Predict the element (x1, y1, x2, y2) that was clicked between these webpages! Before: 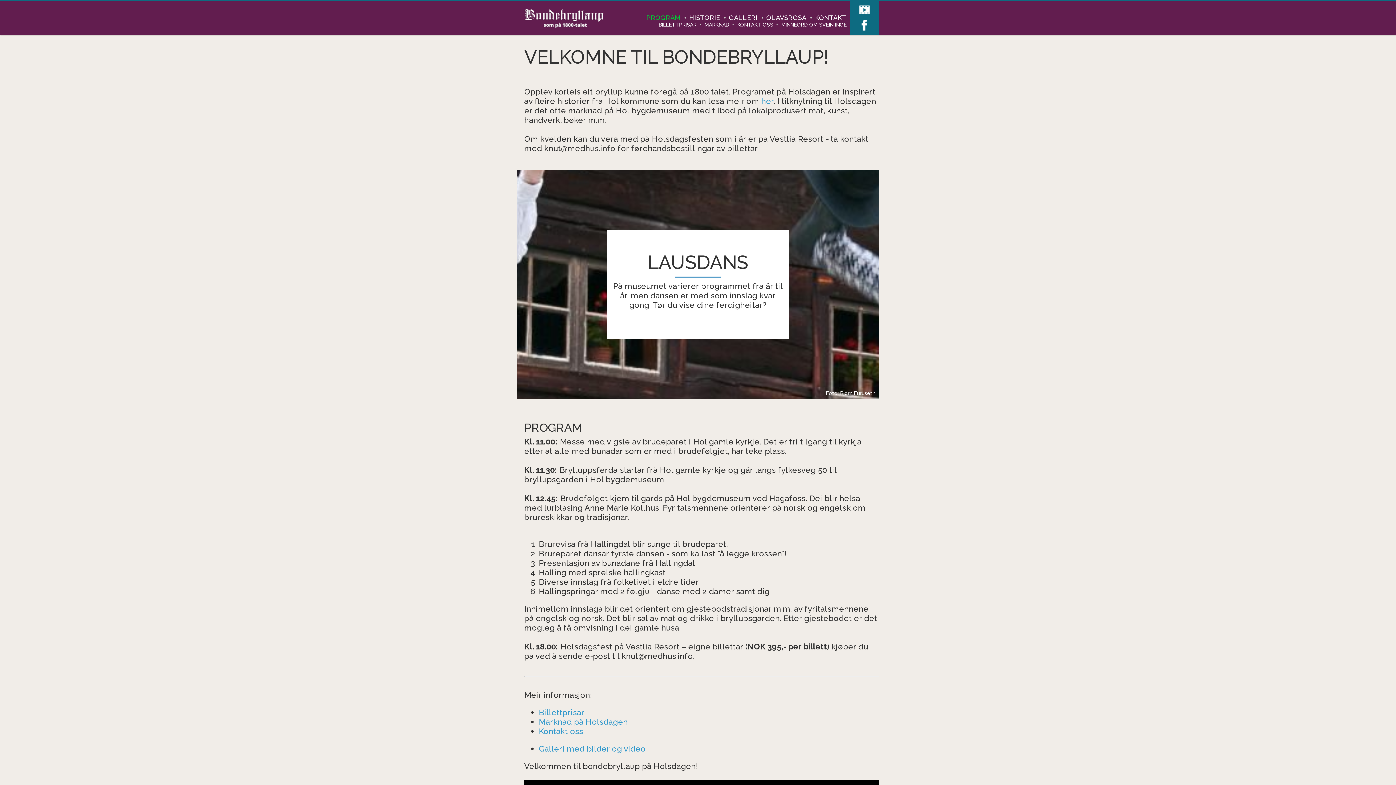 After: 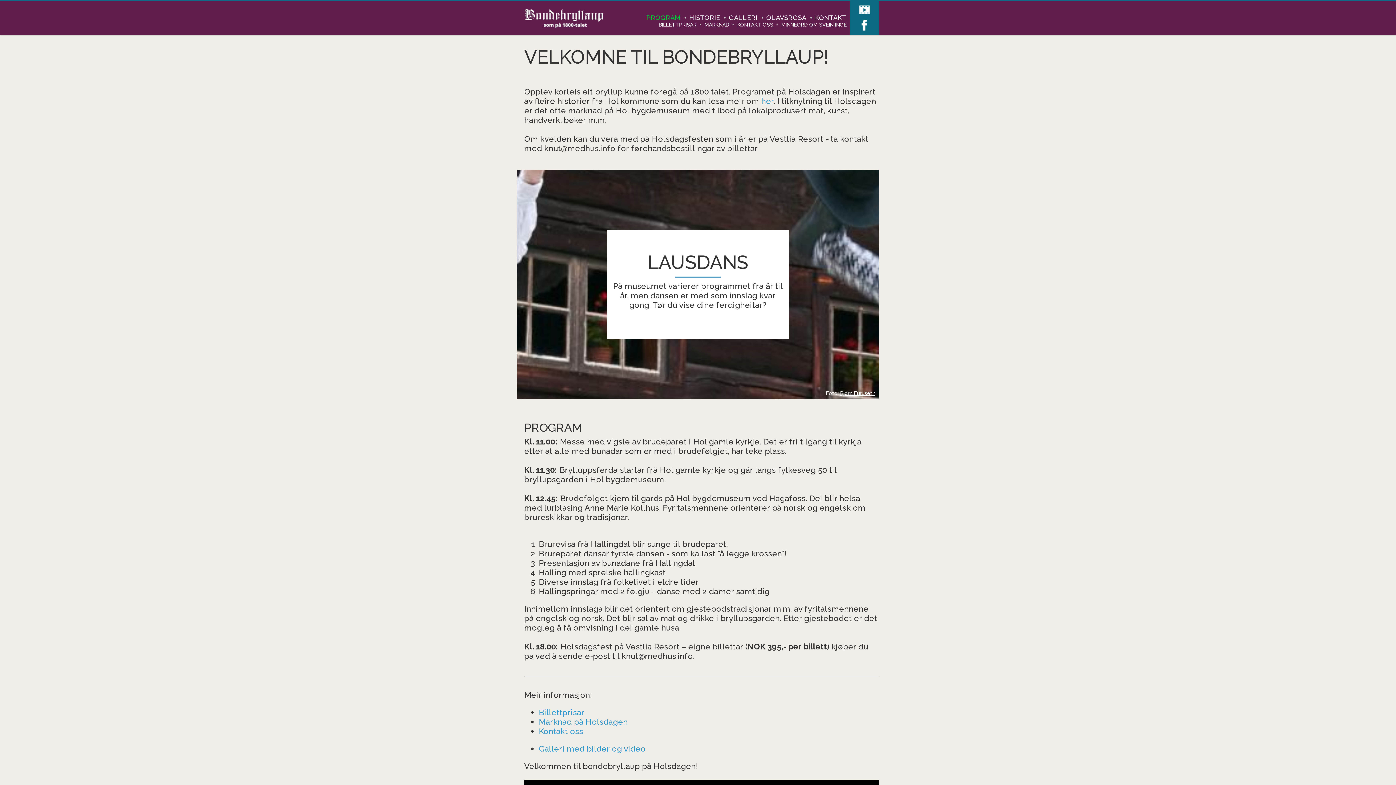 Action: label: Bjørn Furuseth bbox: (840, 390, 875, 396)